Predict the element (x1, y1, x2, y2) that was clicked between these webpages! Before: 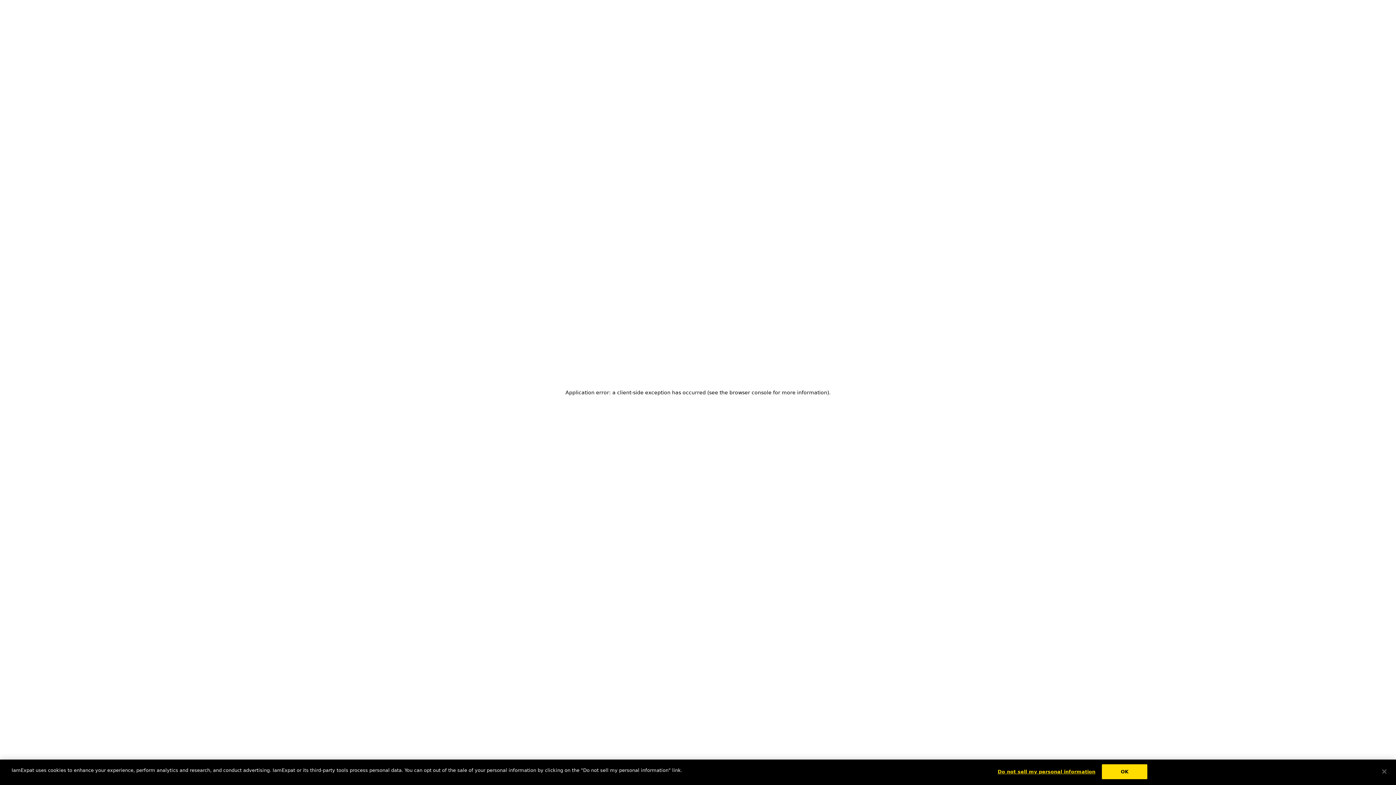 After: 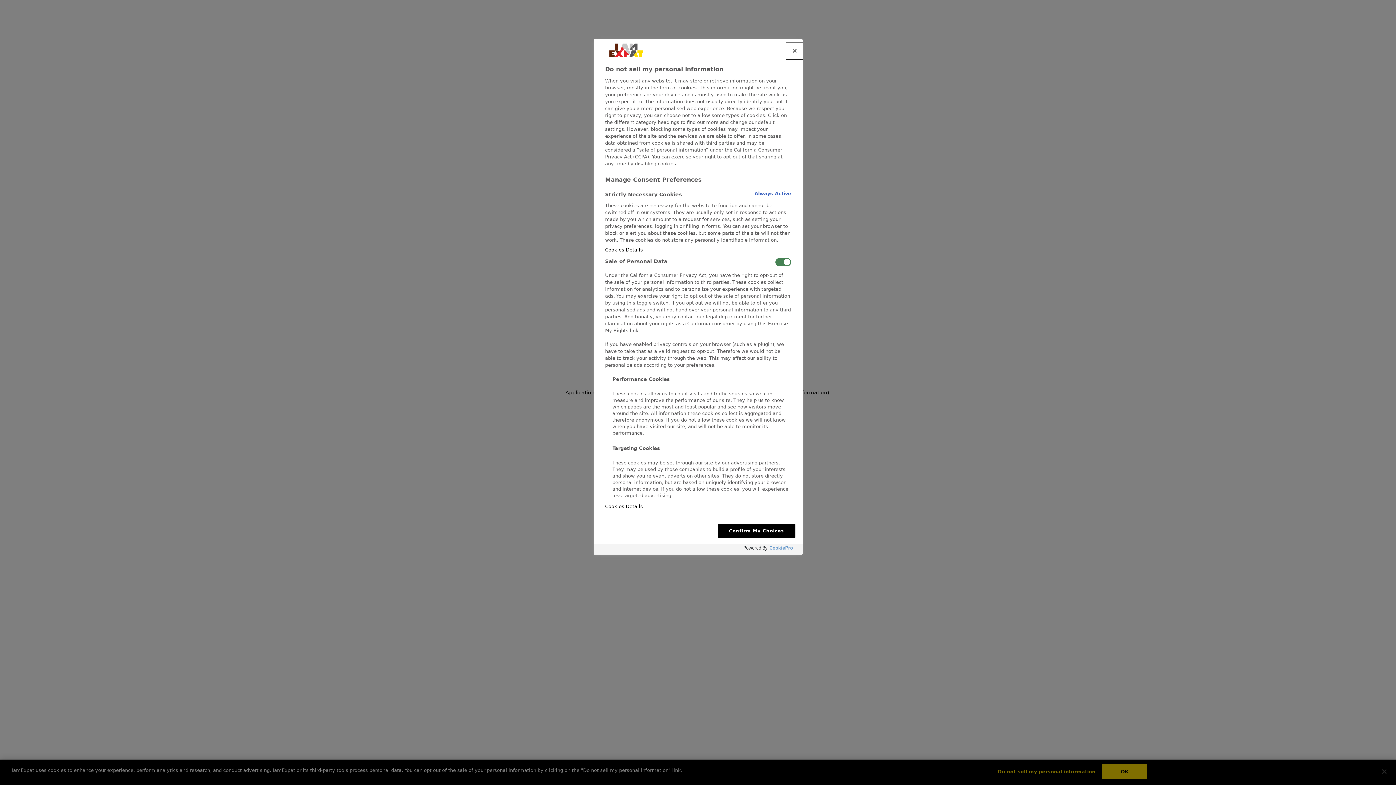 Action: bbox: (998, 765, 1095, 779) label: Do not sell my personal information